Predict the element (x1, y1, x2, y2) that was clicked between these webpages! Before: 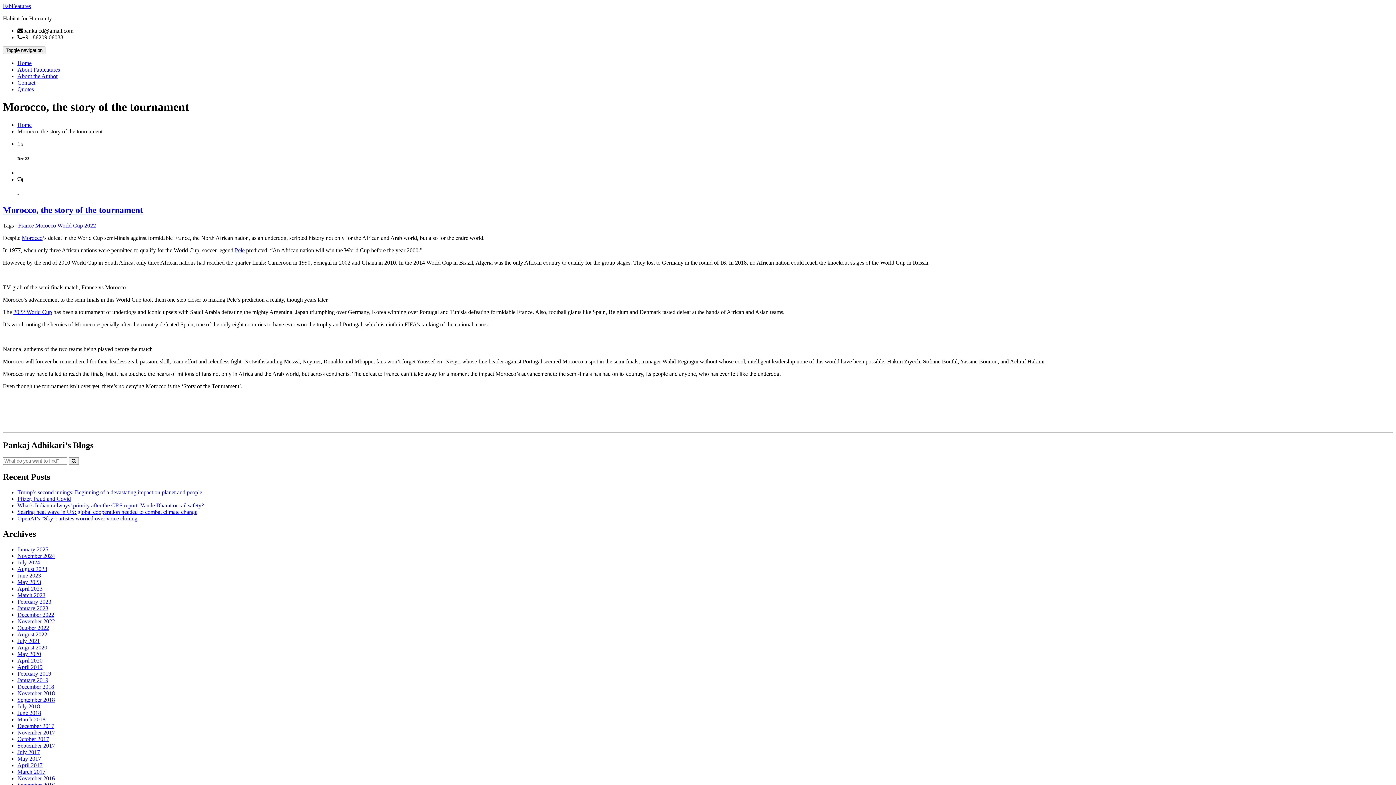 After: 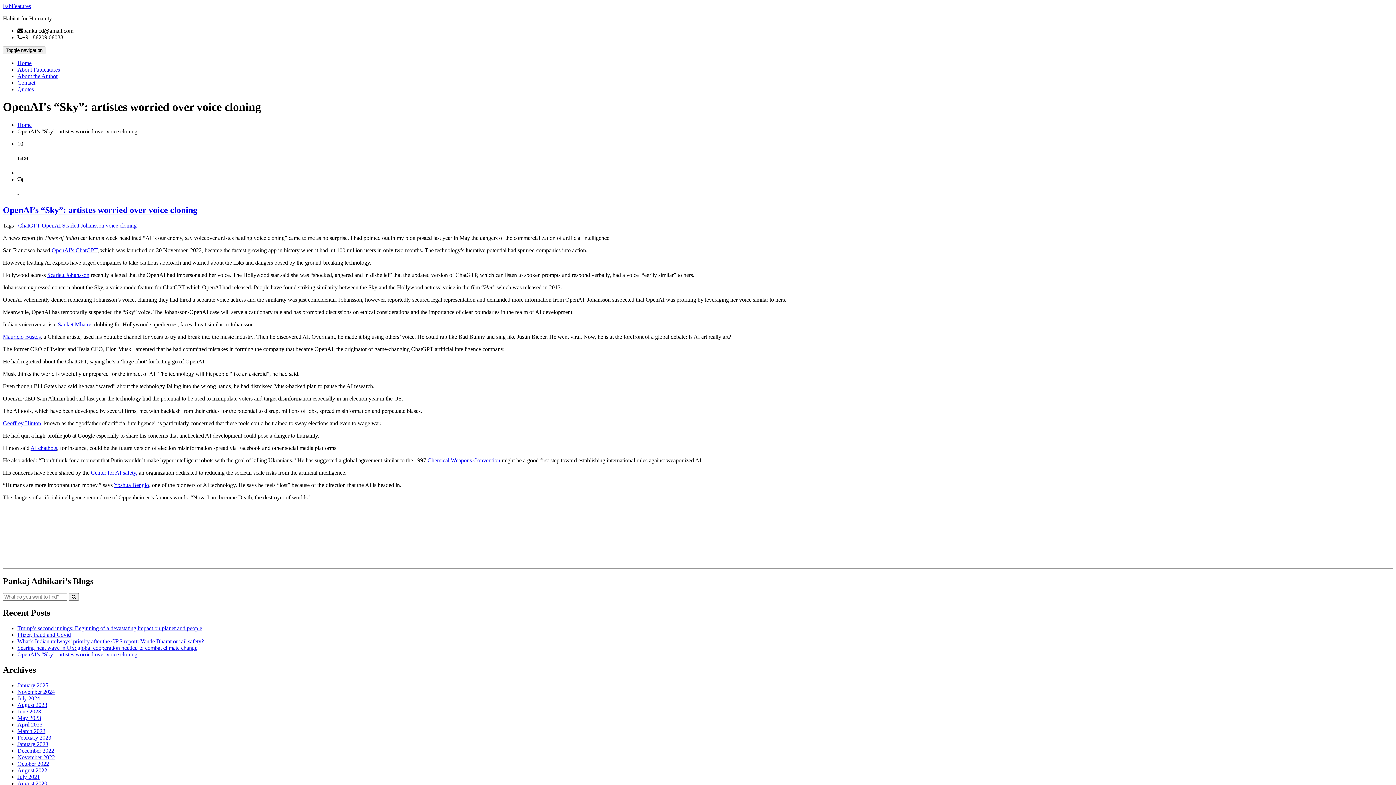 Action: label: OpenAI’s “Sky”: artistes worried over voice cloning bbox: (17, 515, 137, 521)